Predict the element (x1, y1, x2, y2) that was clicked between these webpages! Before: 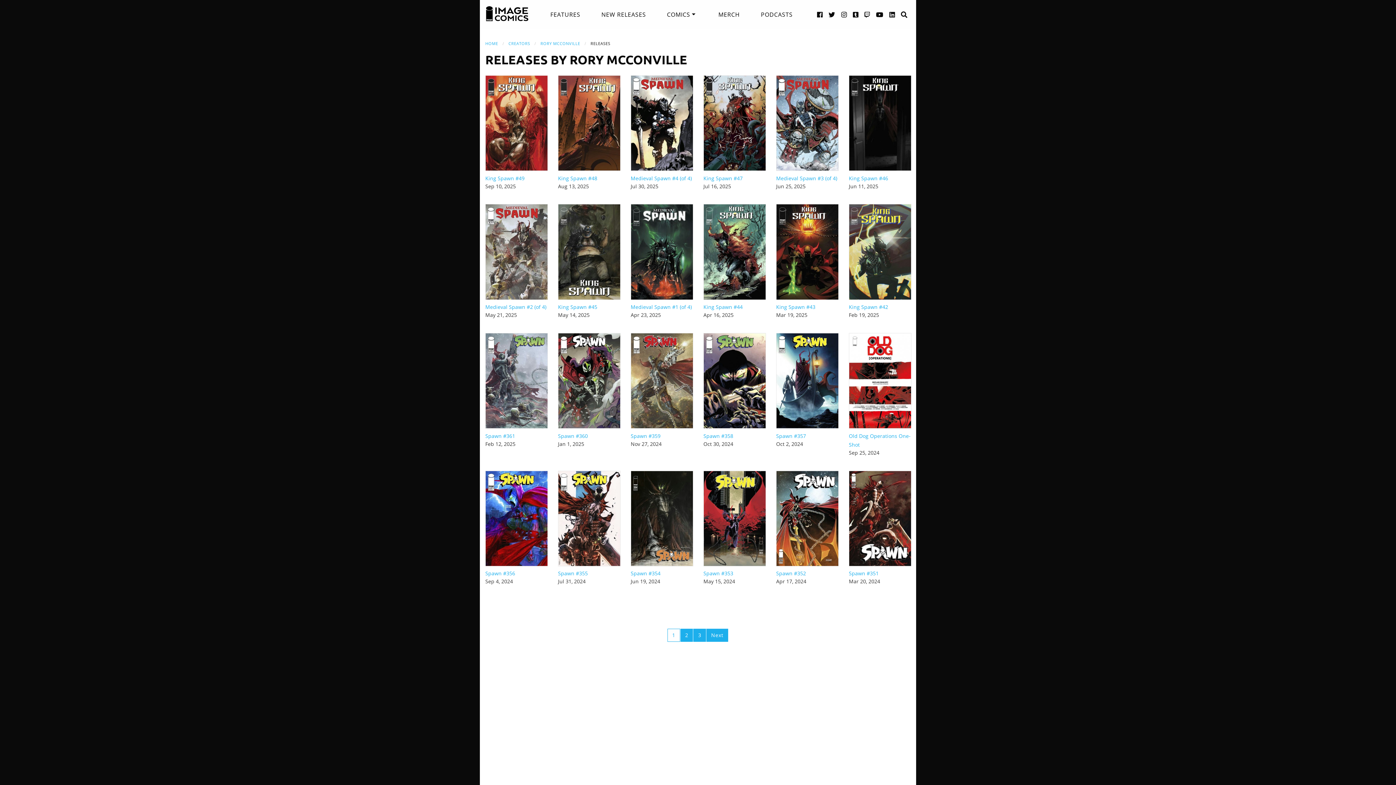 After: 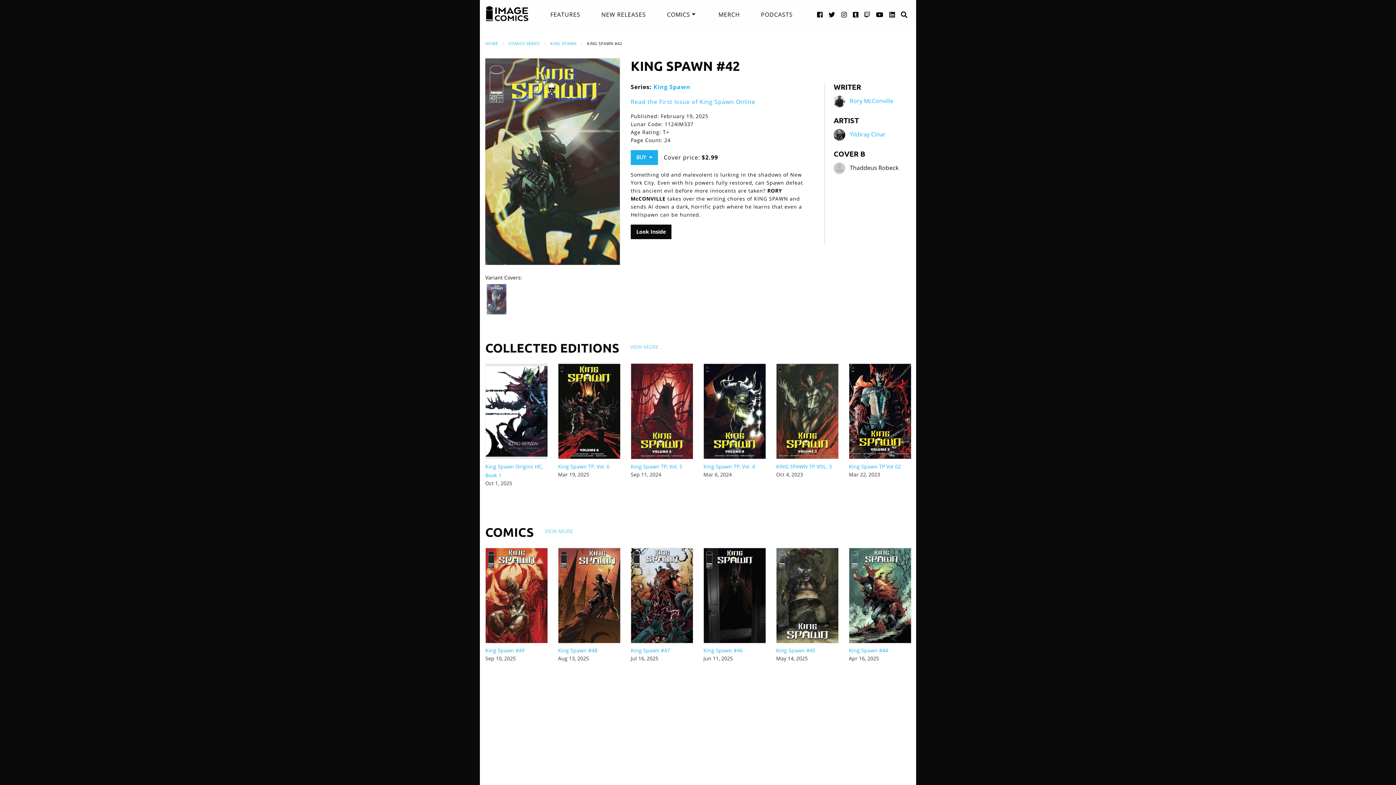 Action: bbox: (849, 204, 910, 299)